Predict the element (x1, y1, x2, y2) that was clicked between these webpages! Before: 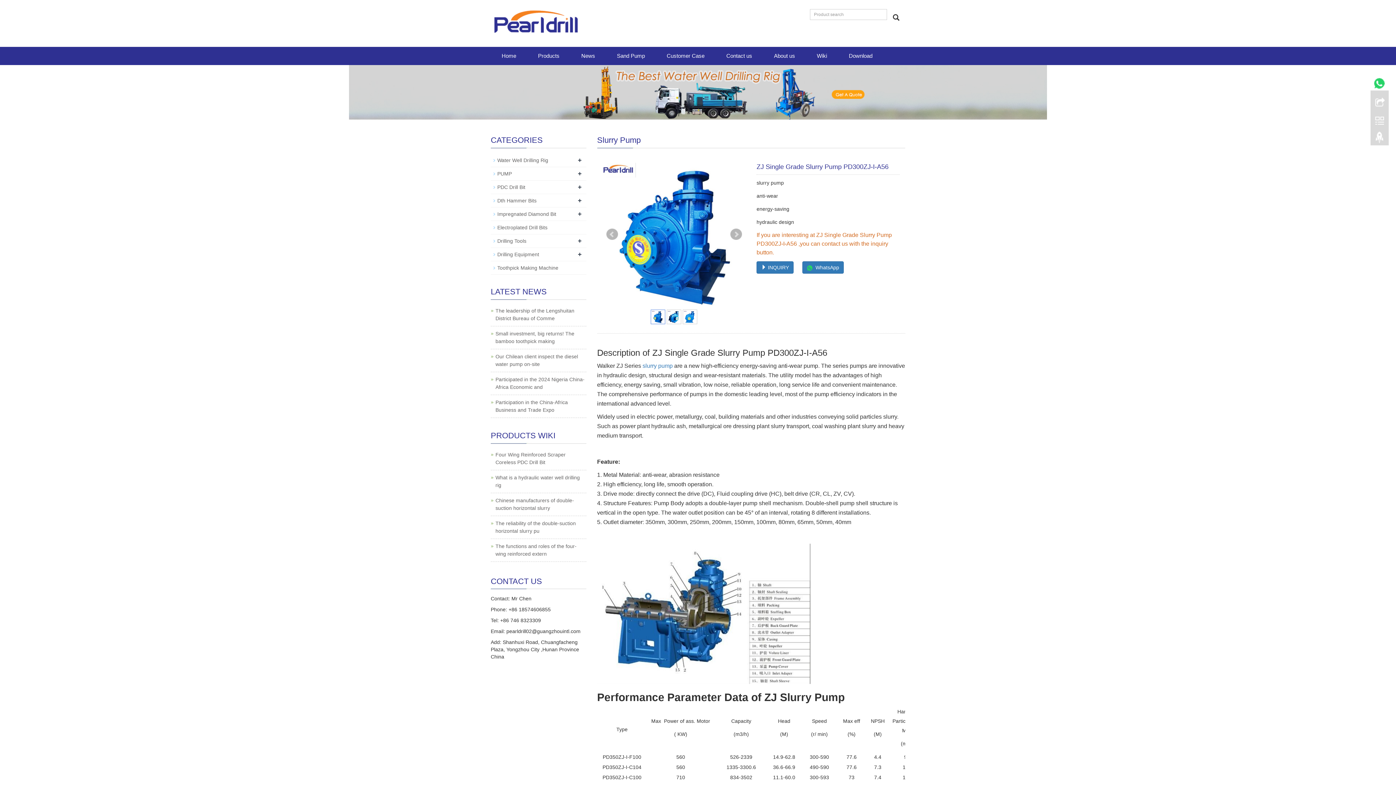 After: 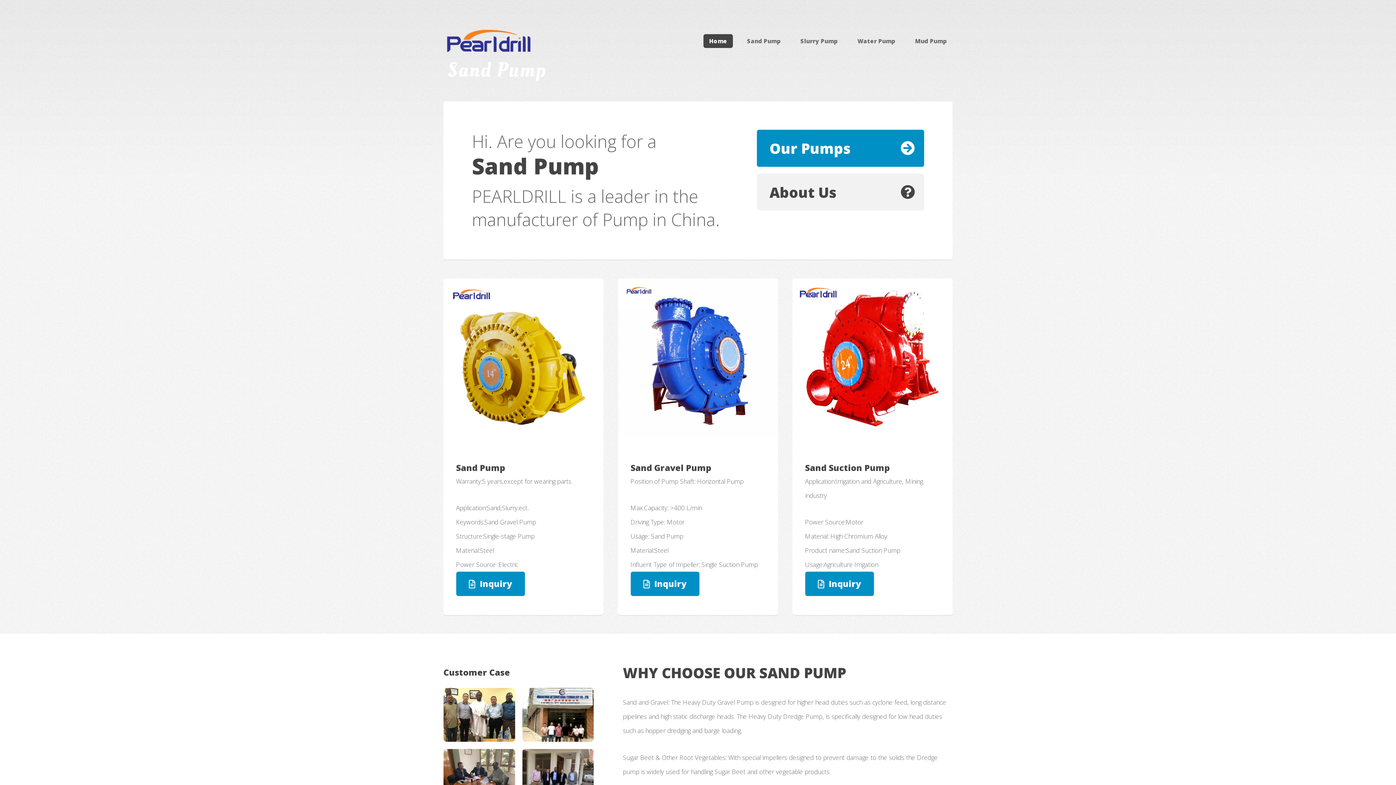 Action: label: Sand Pump bbox: (606, 46, 656, 65)